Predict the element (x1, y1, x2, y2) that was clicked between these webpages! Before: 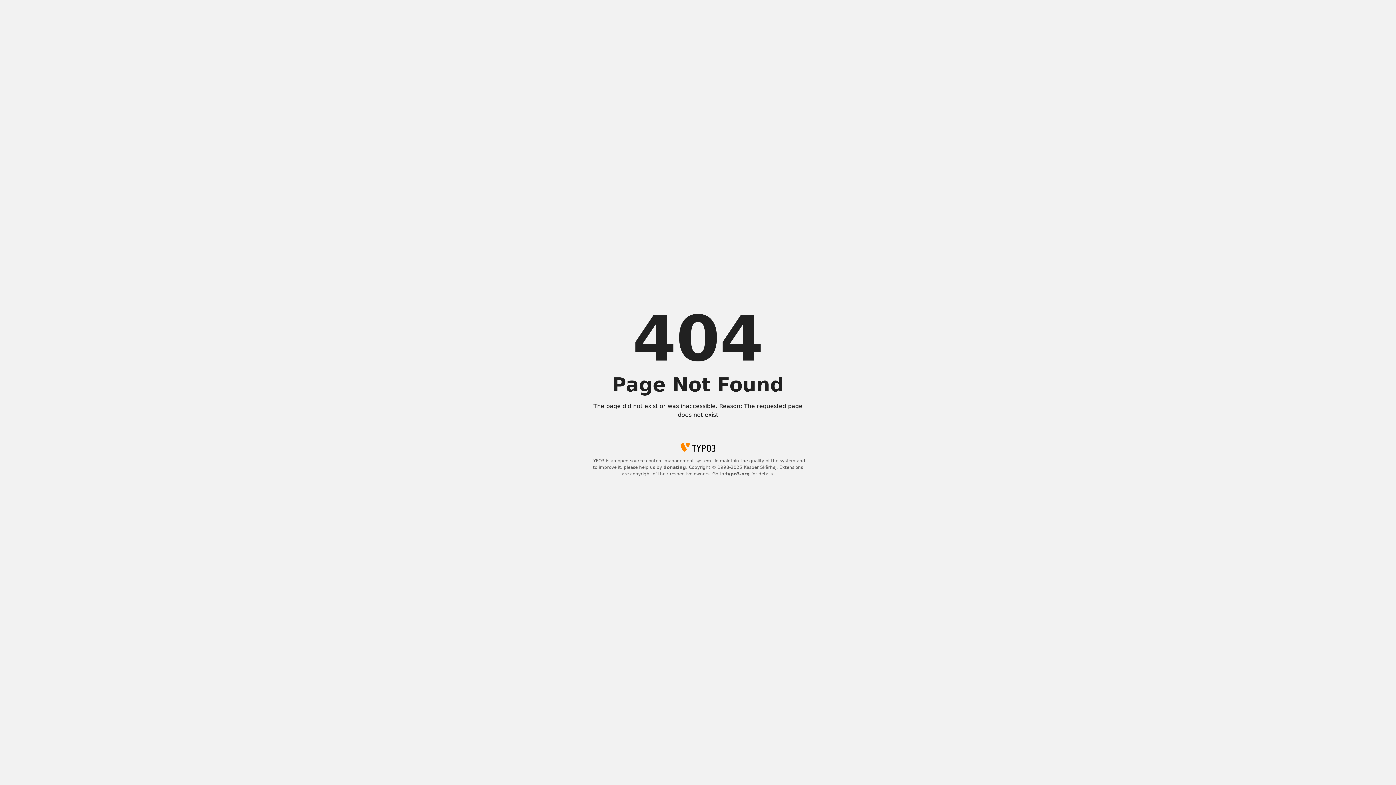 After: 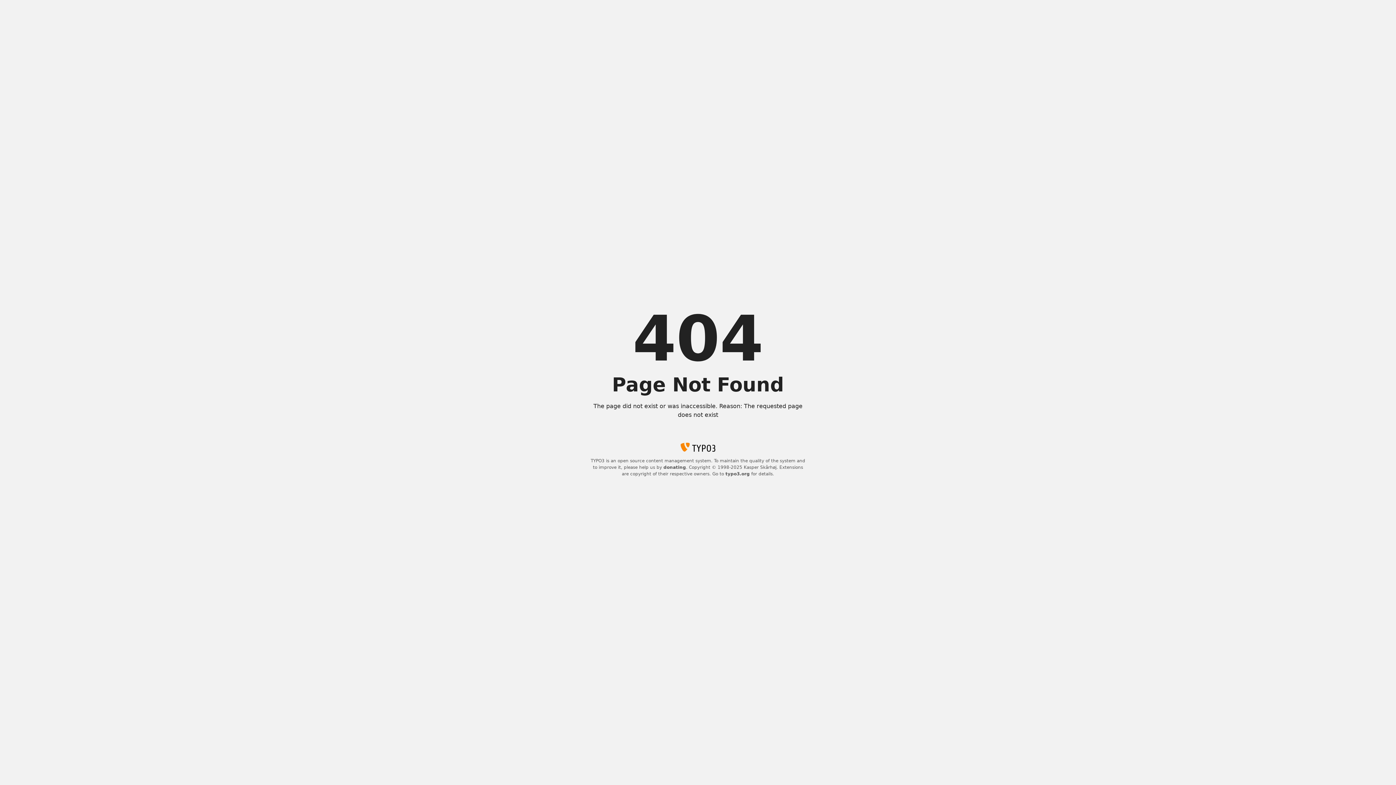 Action: bbox: (663, 465, 686, 470) label: donating